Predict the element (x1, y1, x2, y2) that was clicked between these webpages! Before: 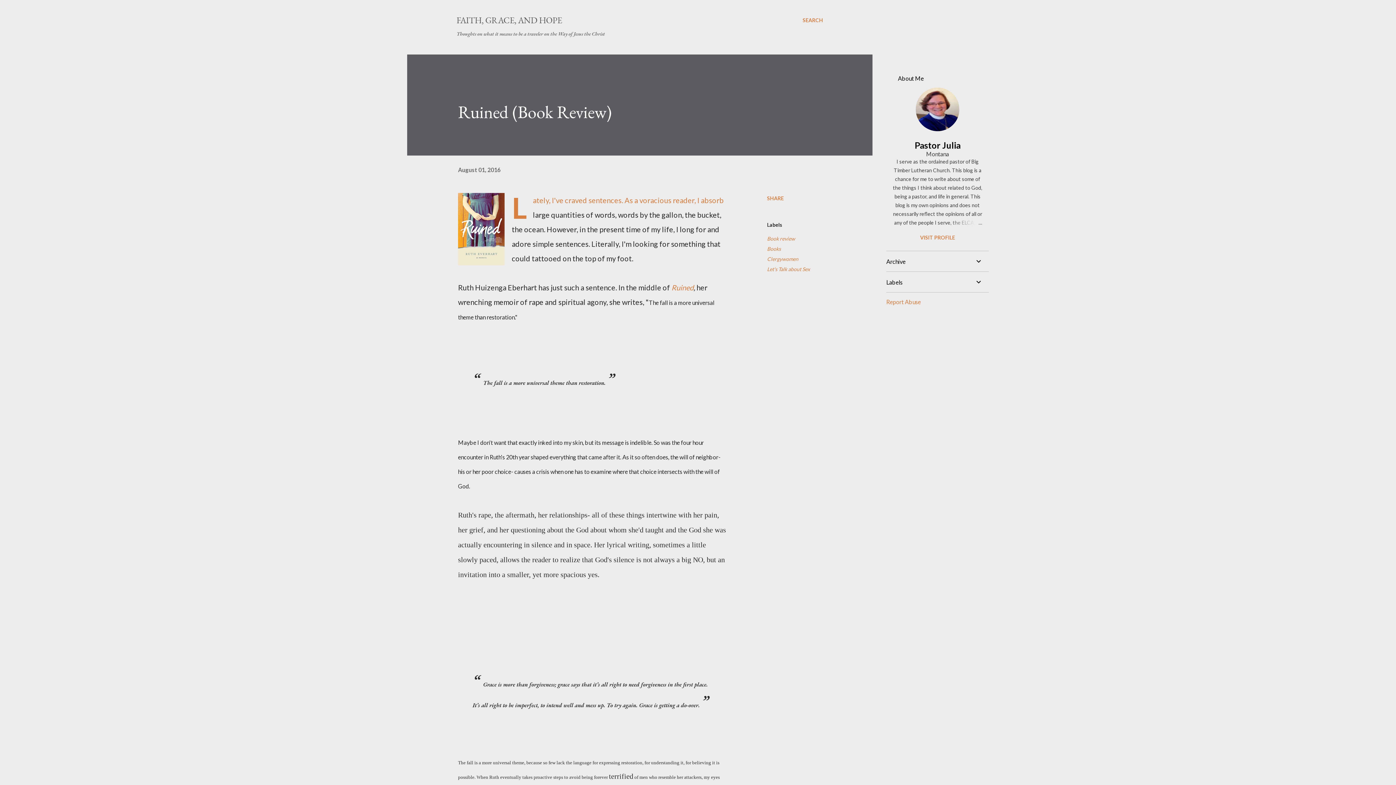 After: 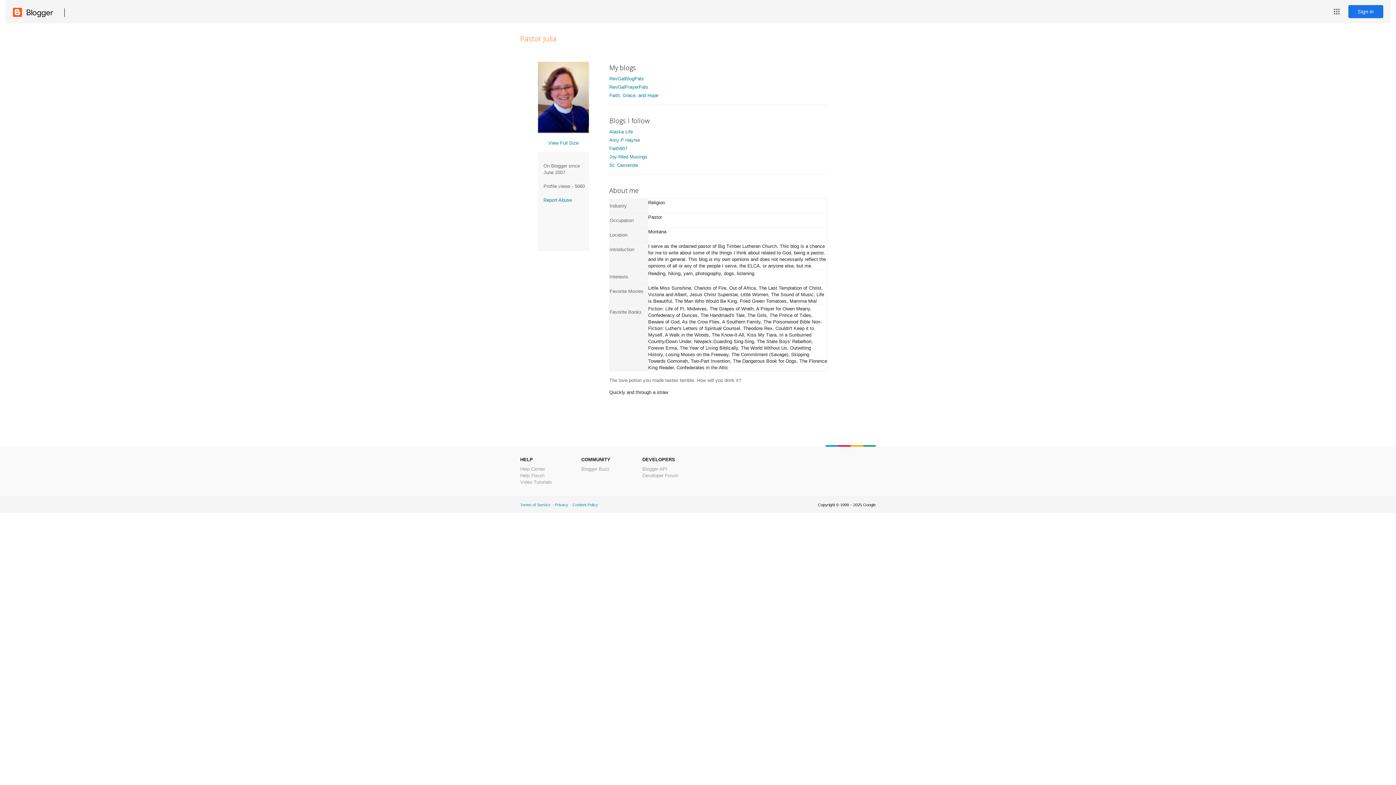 Action: bbox: (886, 140, 989, 150) label: Pastor Julia